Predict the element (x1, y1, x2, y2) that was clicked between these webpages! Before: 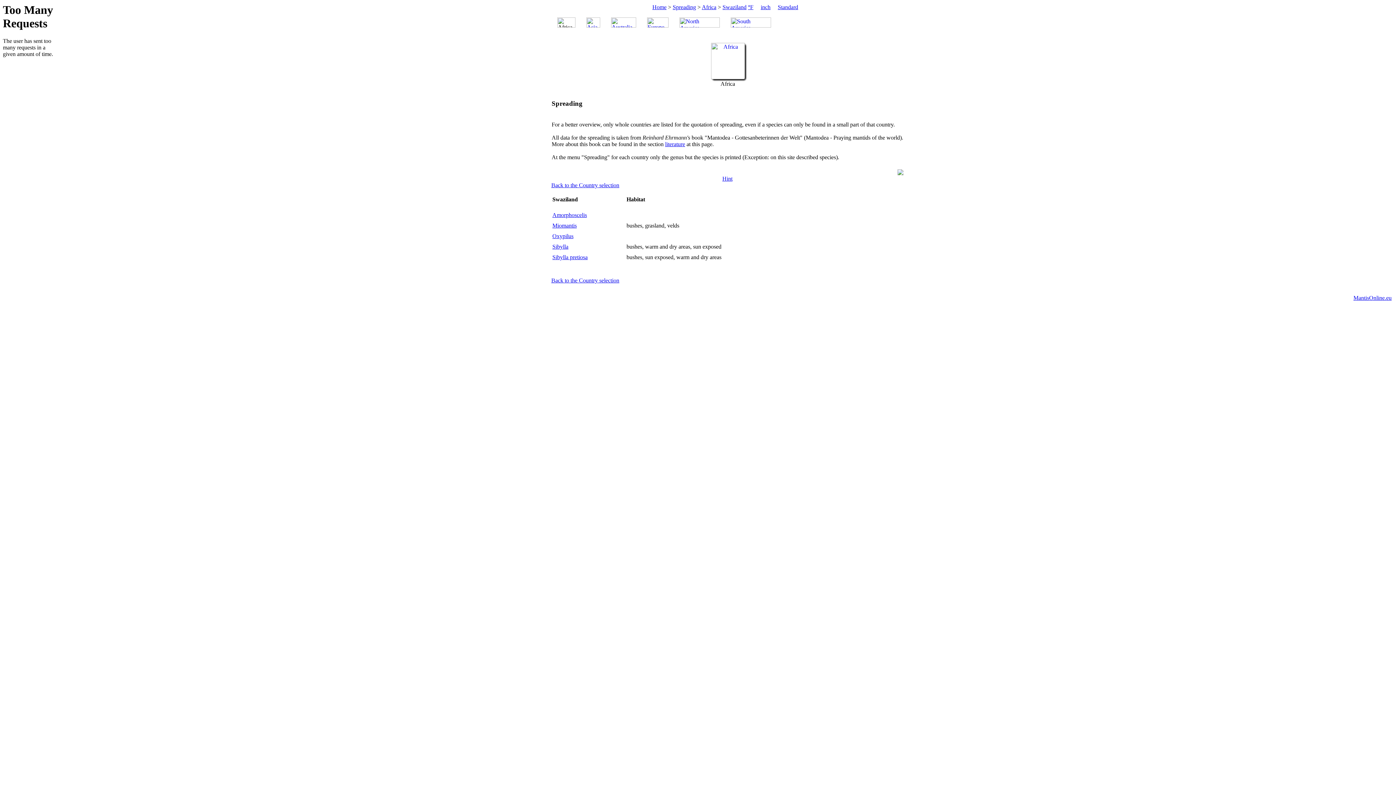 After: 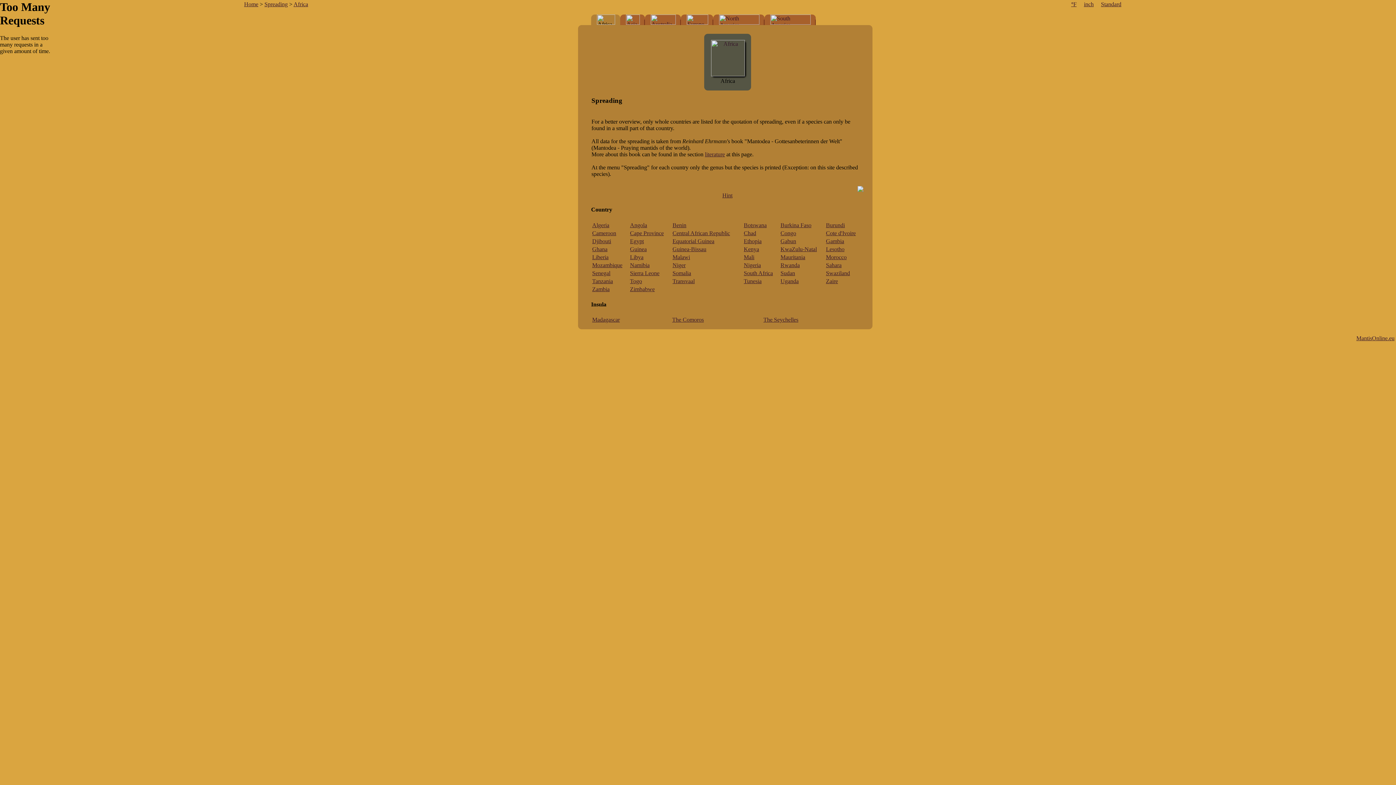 Action: label: Back to the Country selection bbox: (551, 277, 619, 283)